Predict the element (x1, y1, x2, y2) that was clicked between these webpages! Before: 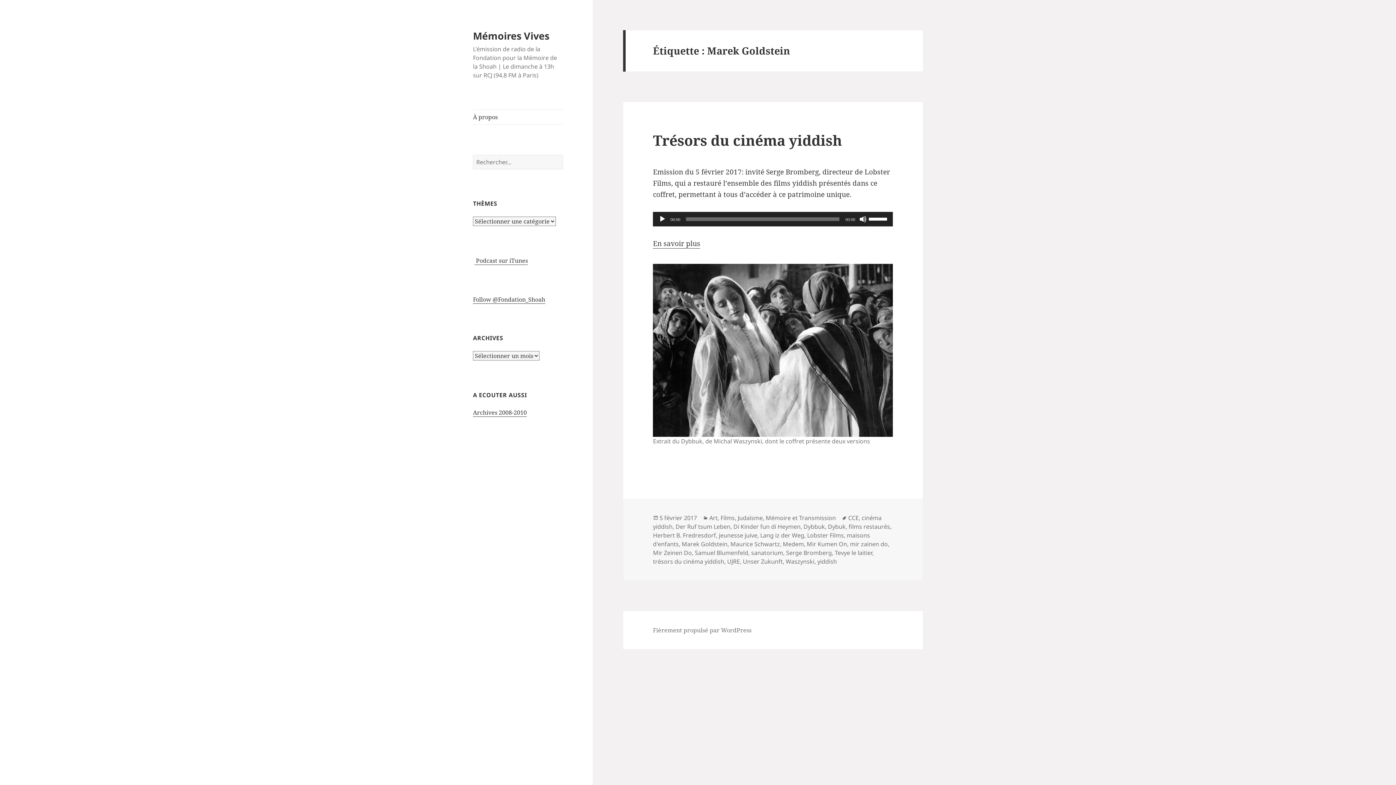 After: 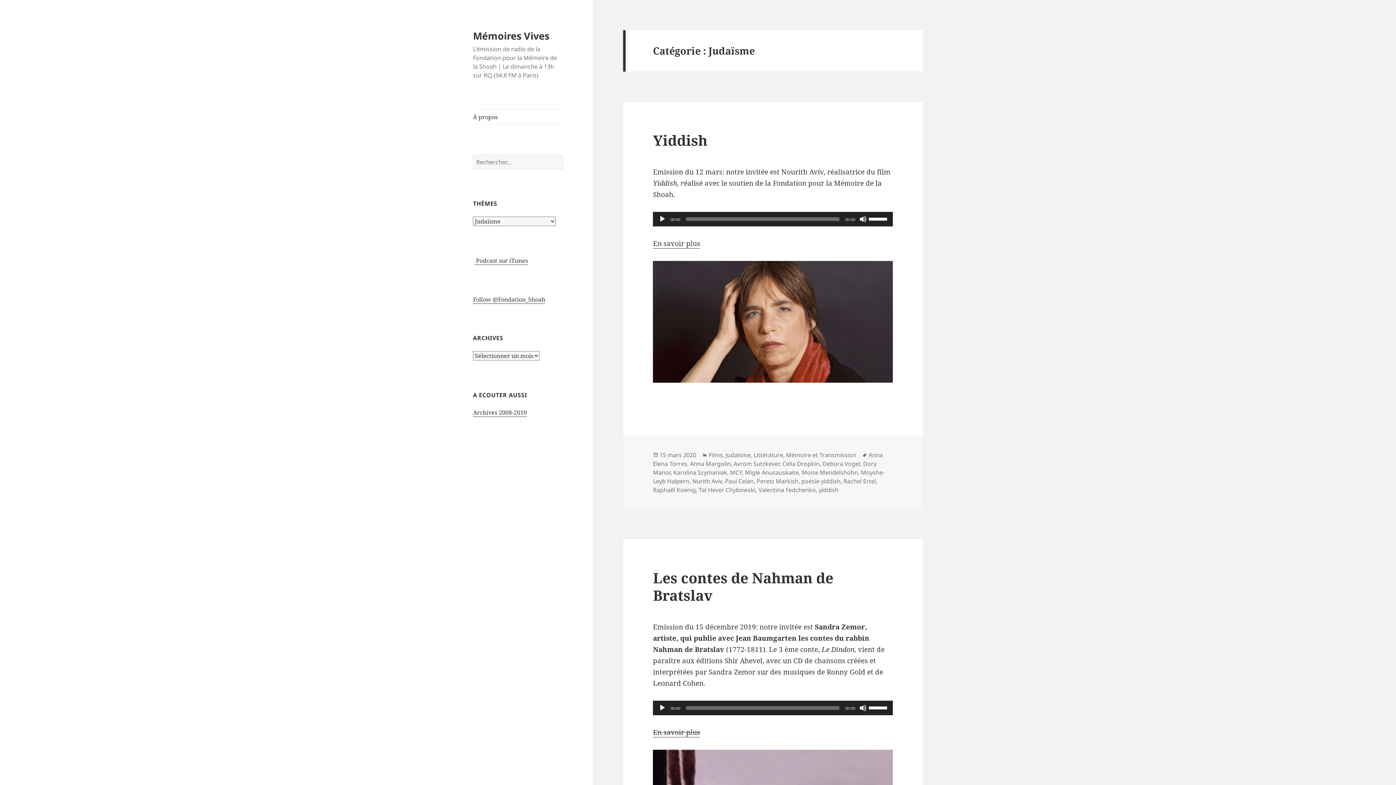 Action: bbox: (737, 514, 762, 522) label: Judaïsme